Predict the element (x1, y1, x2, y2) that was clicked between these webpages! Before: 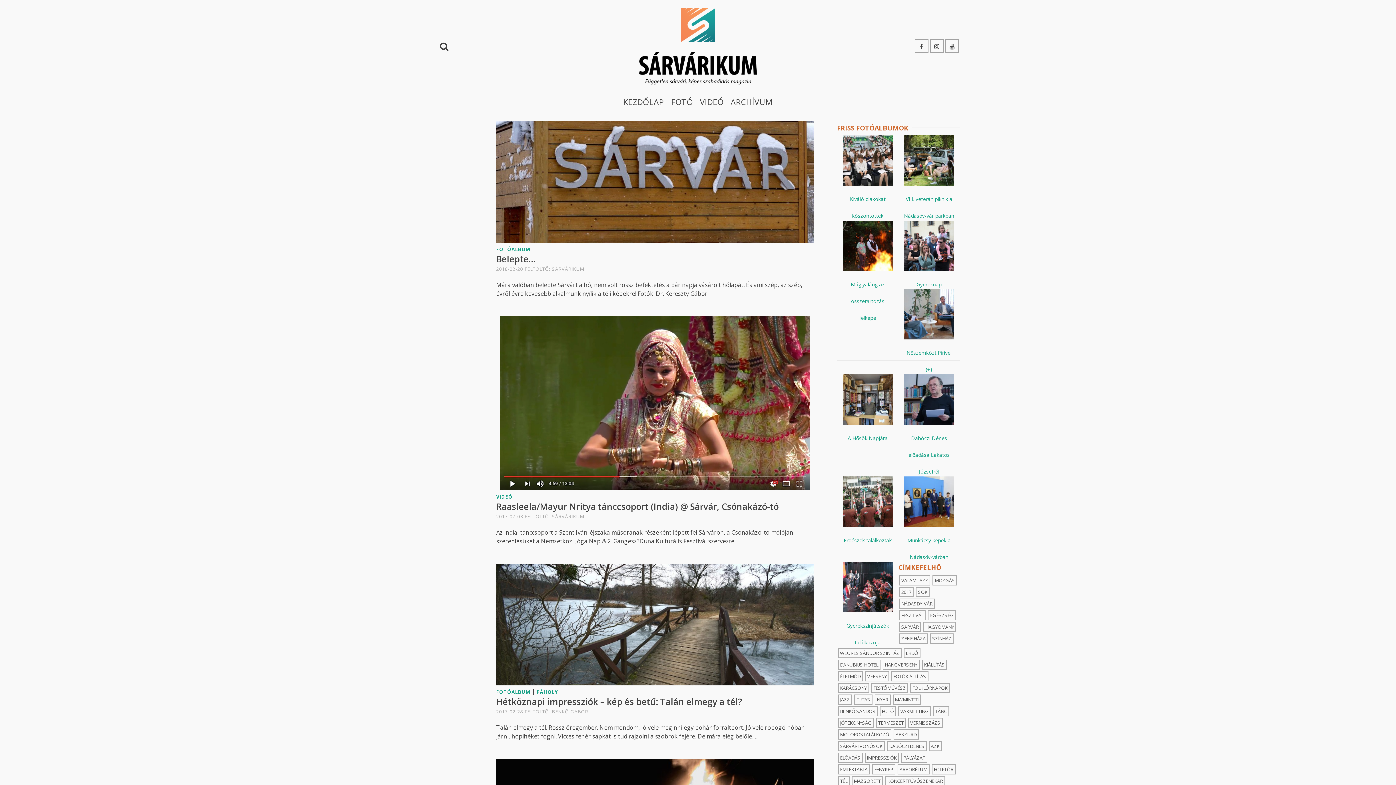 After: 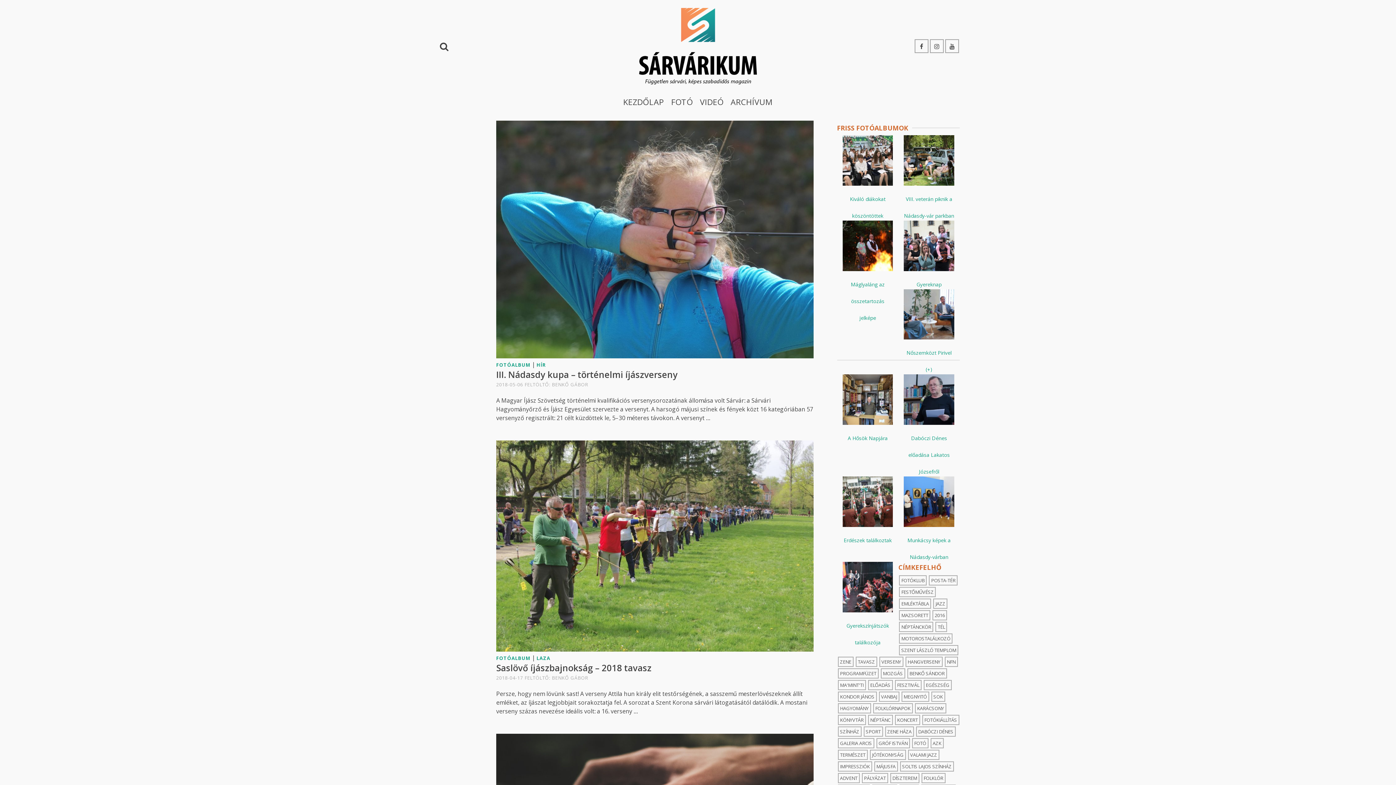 Action: bbox: (865, 671, 889, 681) label: VERSENY